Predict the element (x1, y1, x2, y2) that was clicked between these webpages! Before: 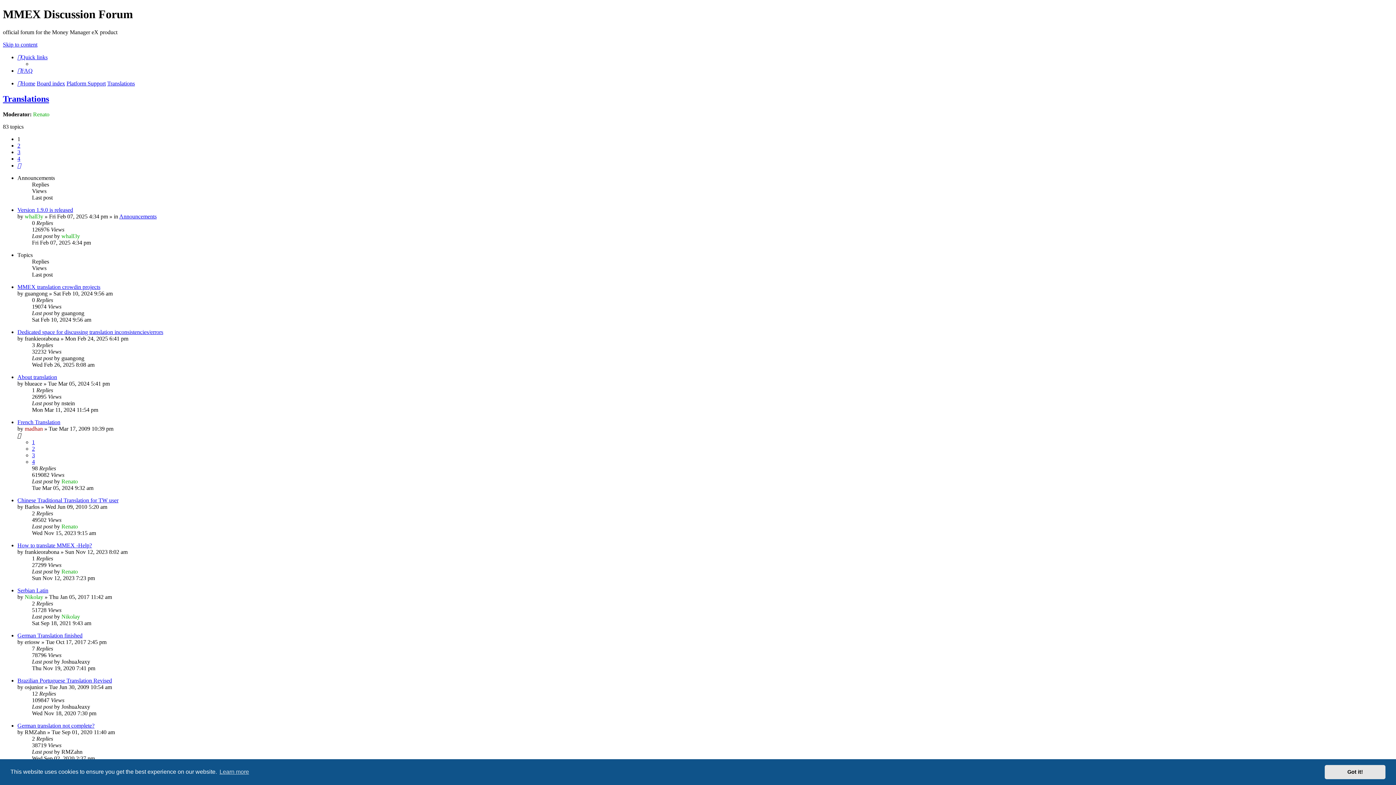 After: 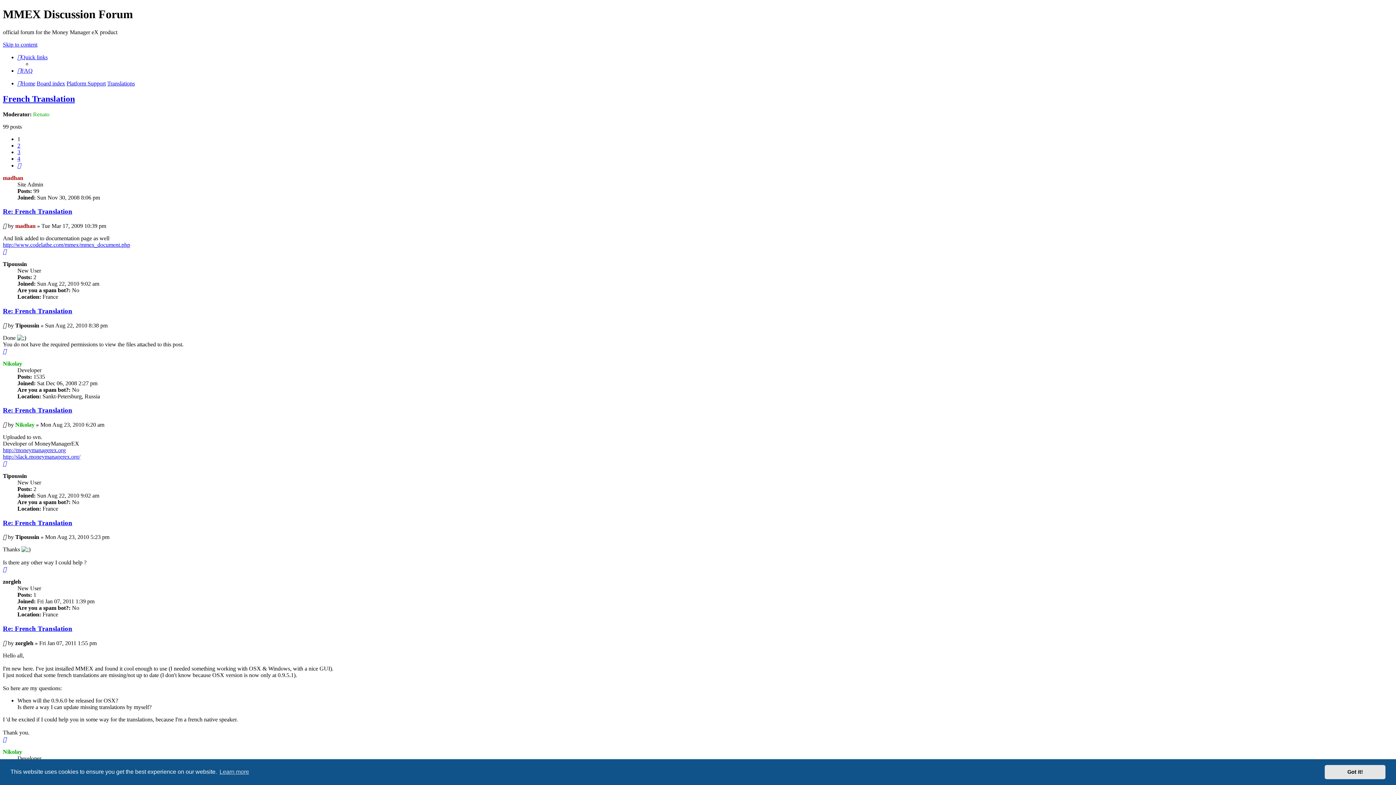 Action: label: French Translation bbox: (17, 419, 60, 425)